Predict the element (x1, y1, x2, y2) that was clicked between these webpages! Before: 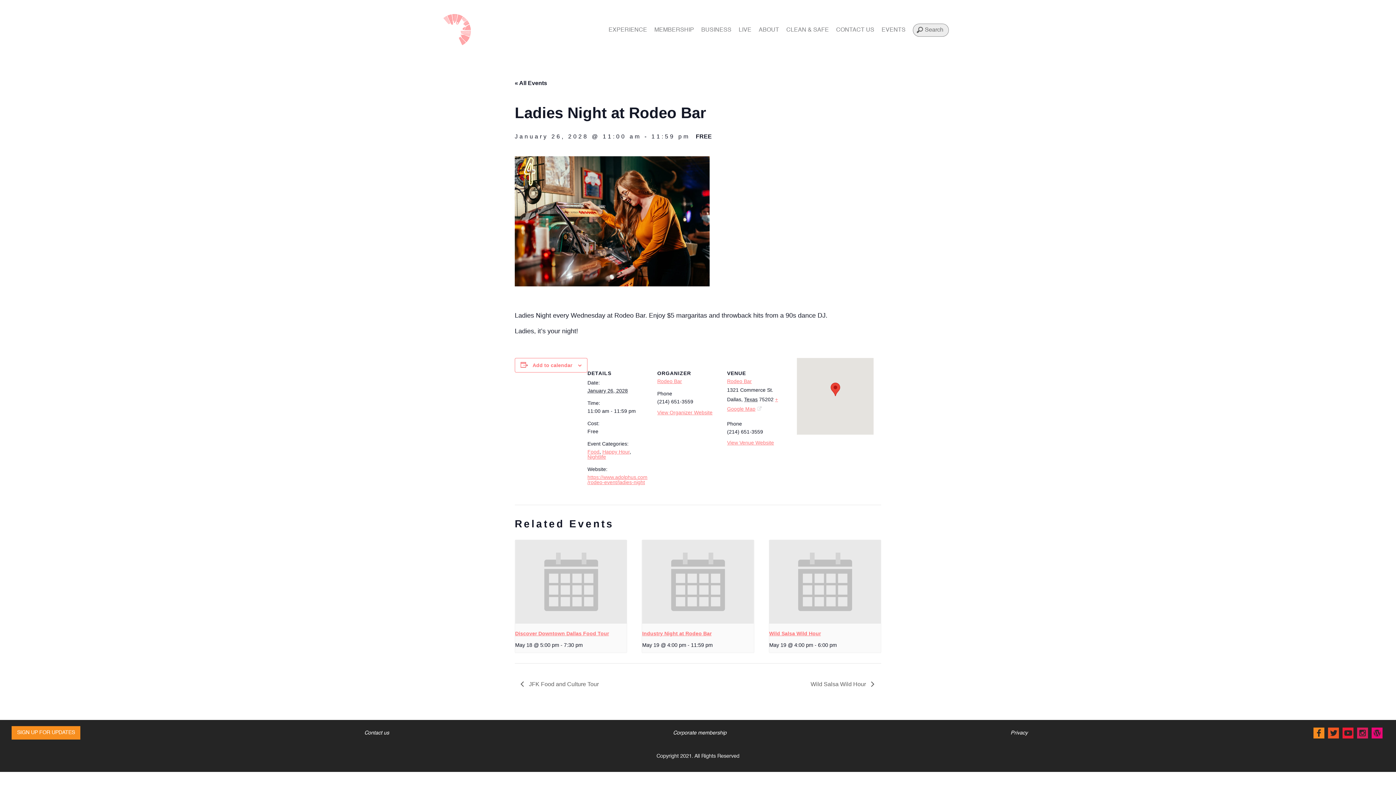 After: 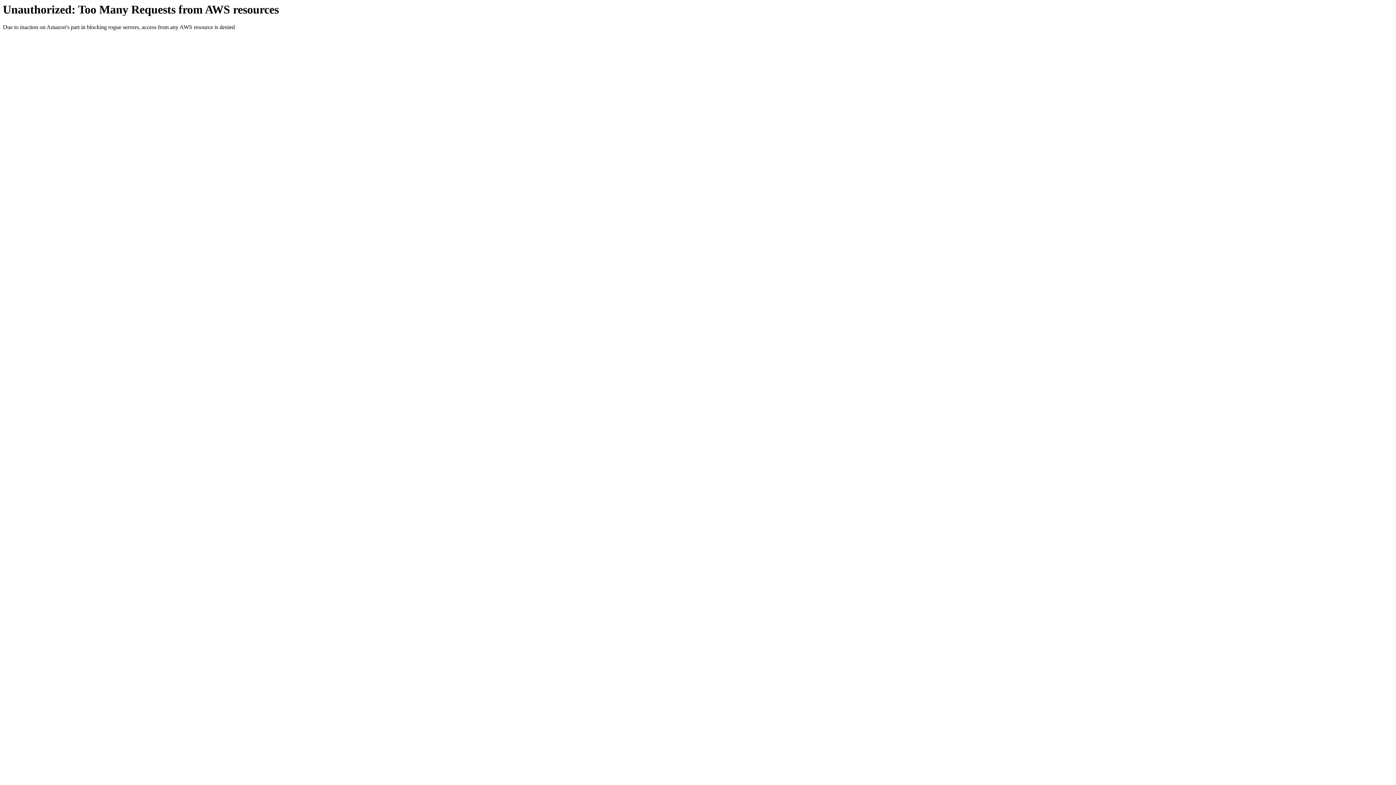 Action: label: View Organizer Website bbox: (657, 409, 712, 415)